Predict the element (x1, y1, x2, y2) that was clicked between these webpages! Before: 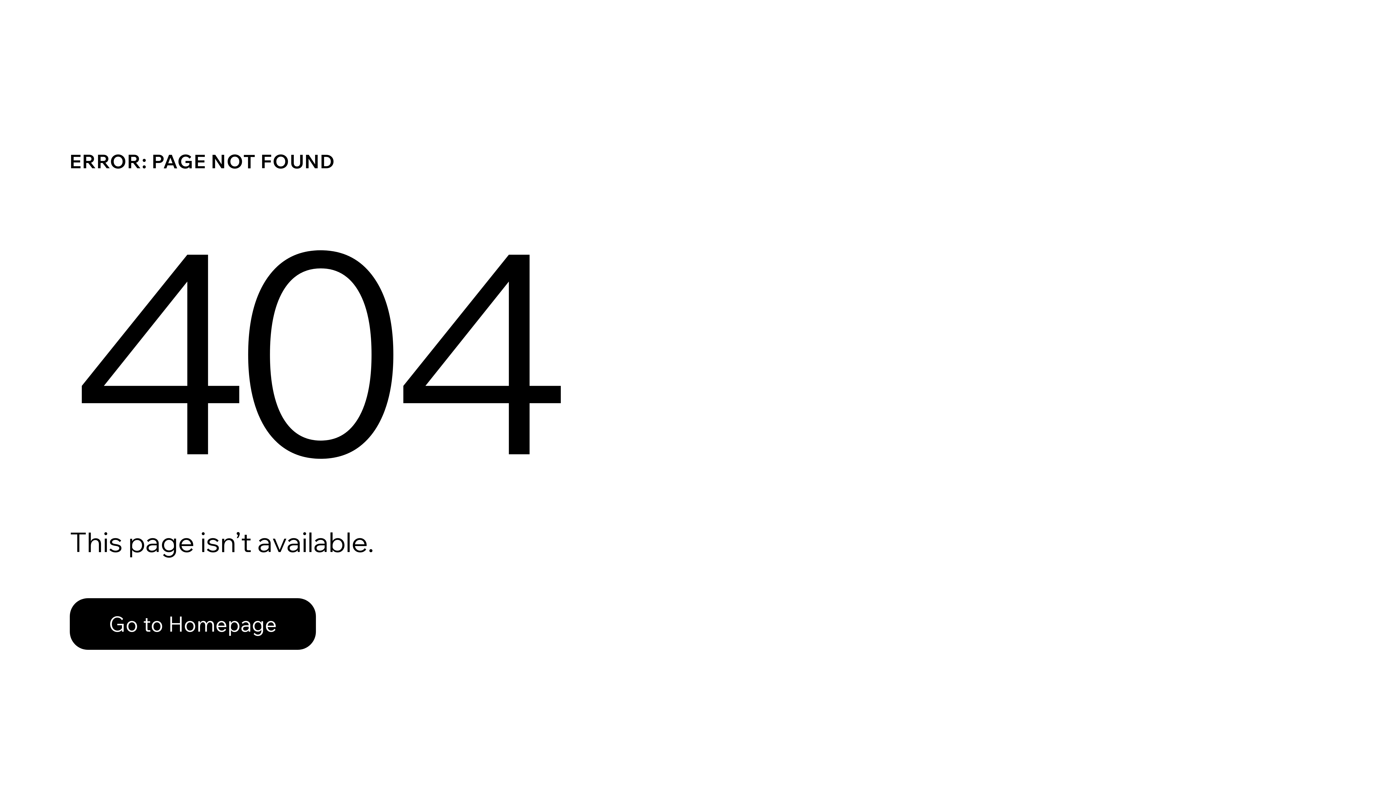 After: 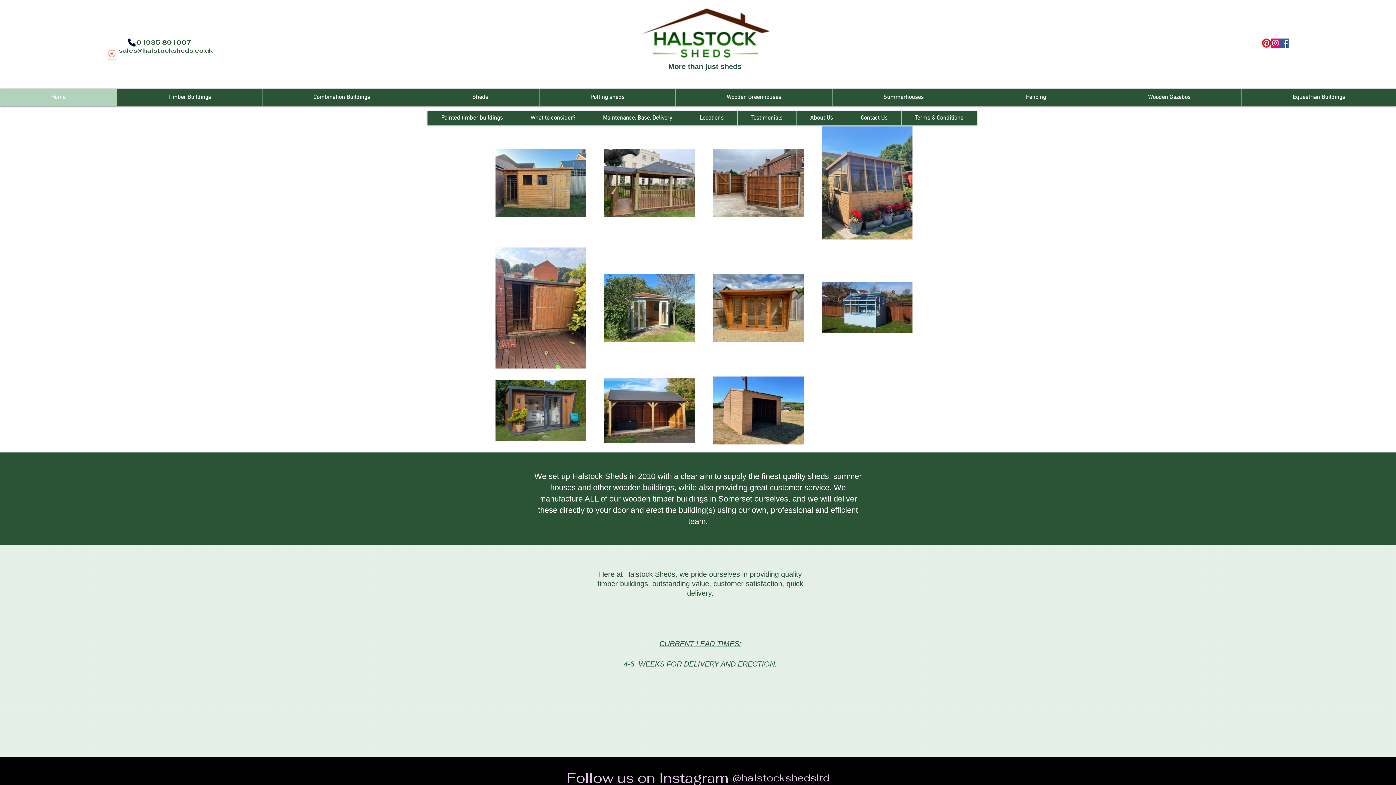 Action: bbox: (69, 582, 768, 659) label: Go to Homepage